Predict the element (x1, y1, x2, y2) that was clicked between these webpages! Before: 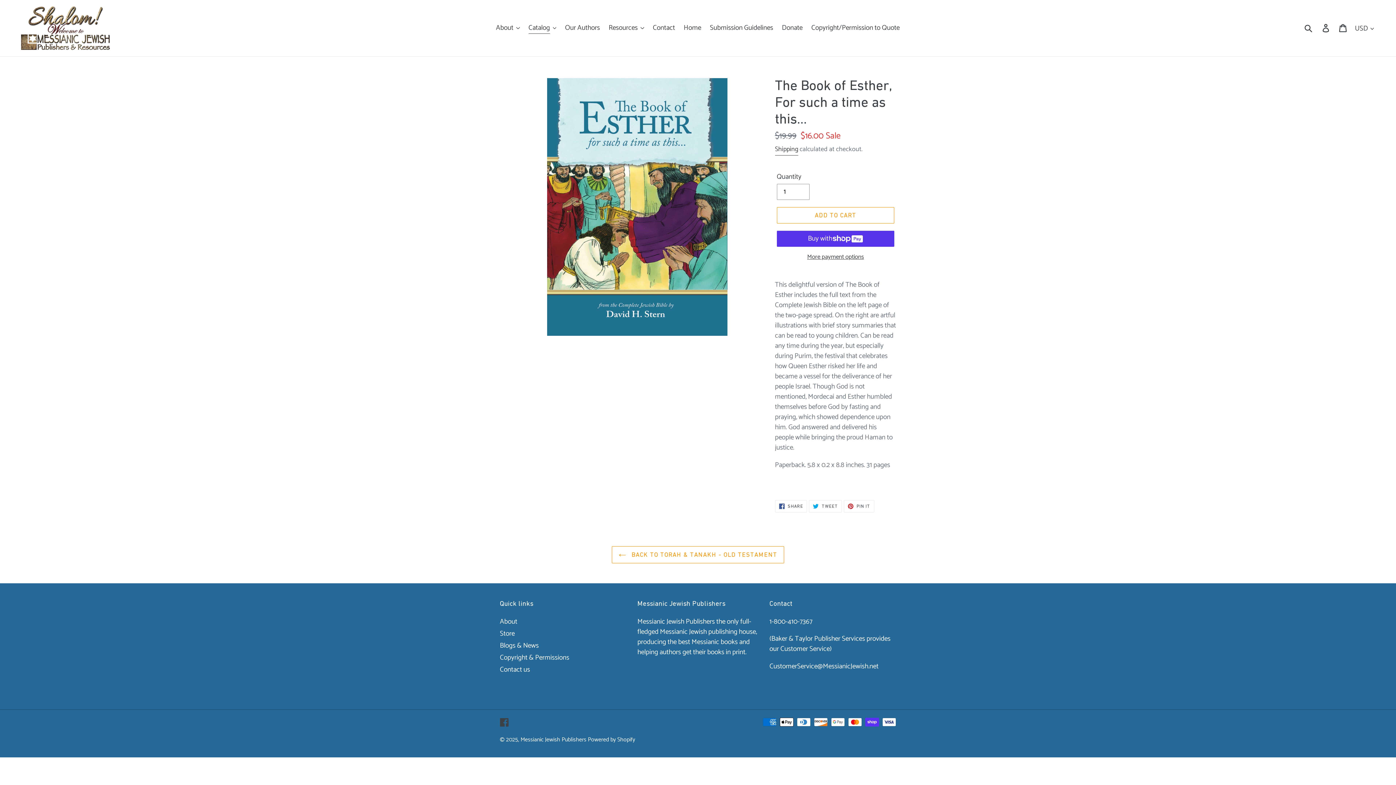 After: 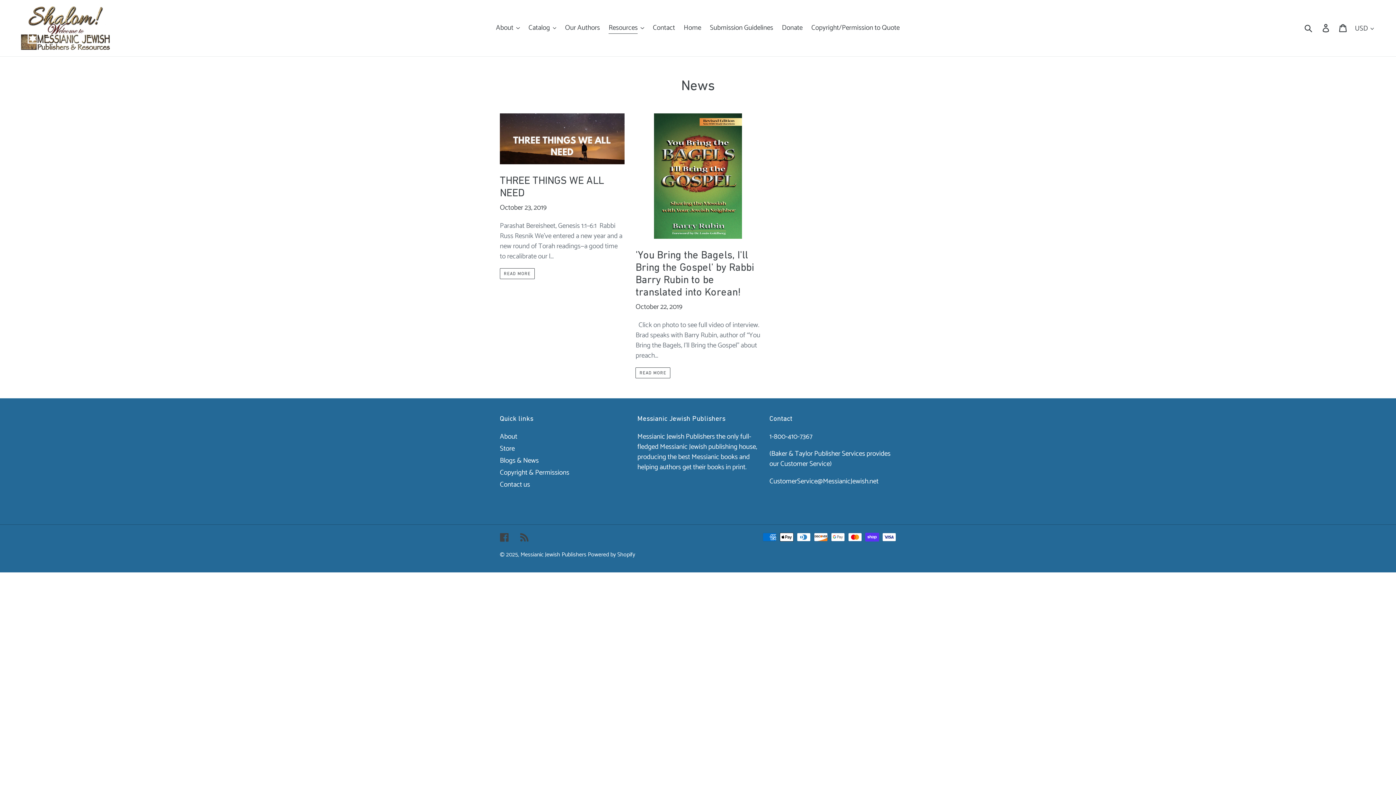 Action: bbox: (500, 640, 538, 651) label: Blogs & News